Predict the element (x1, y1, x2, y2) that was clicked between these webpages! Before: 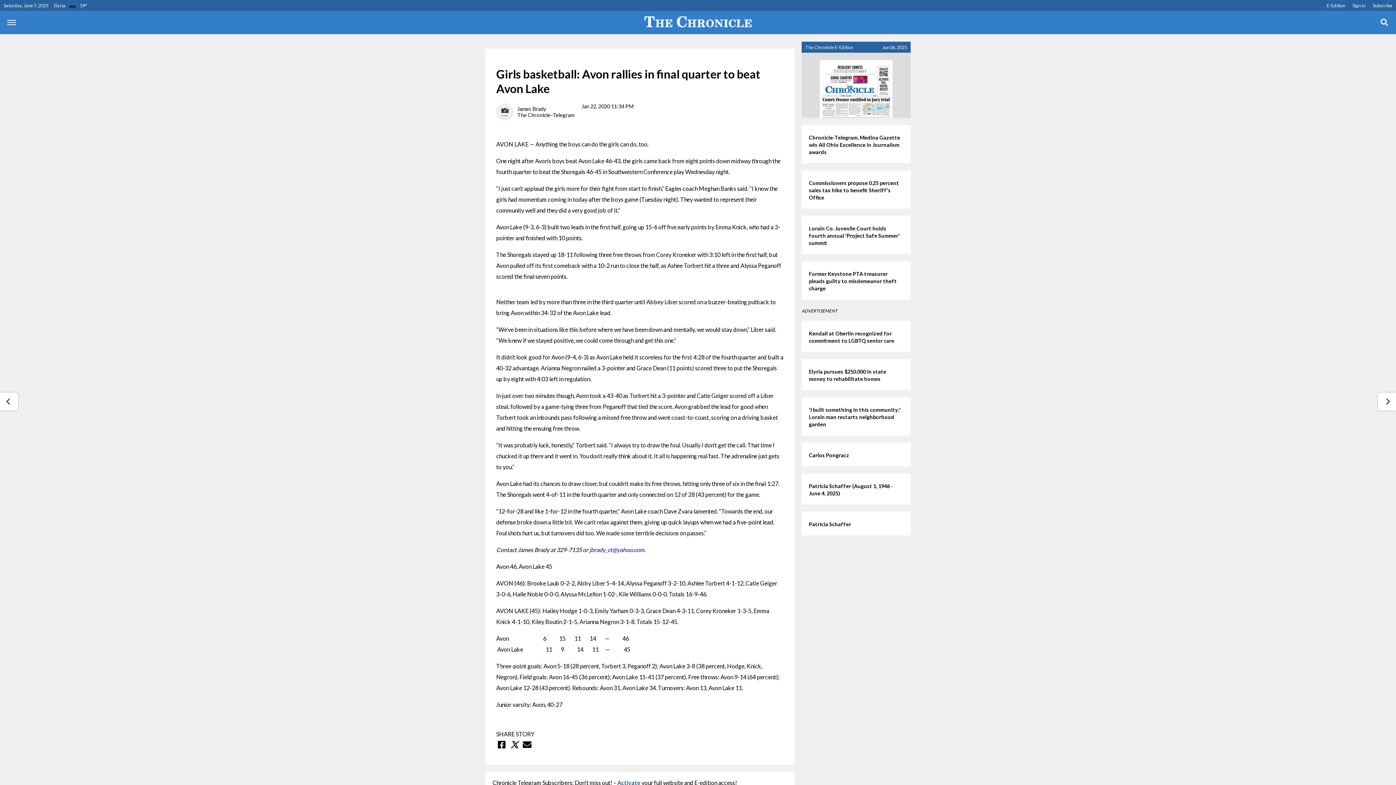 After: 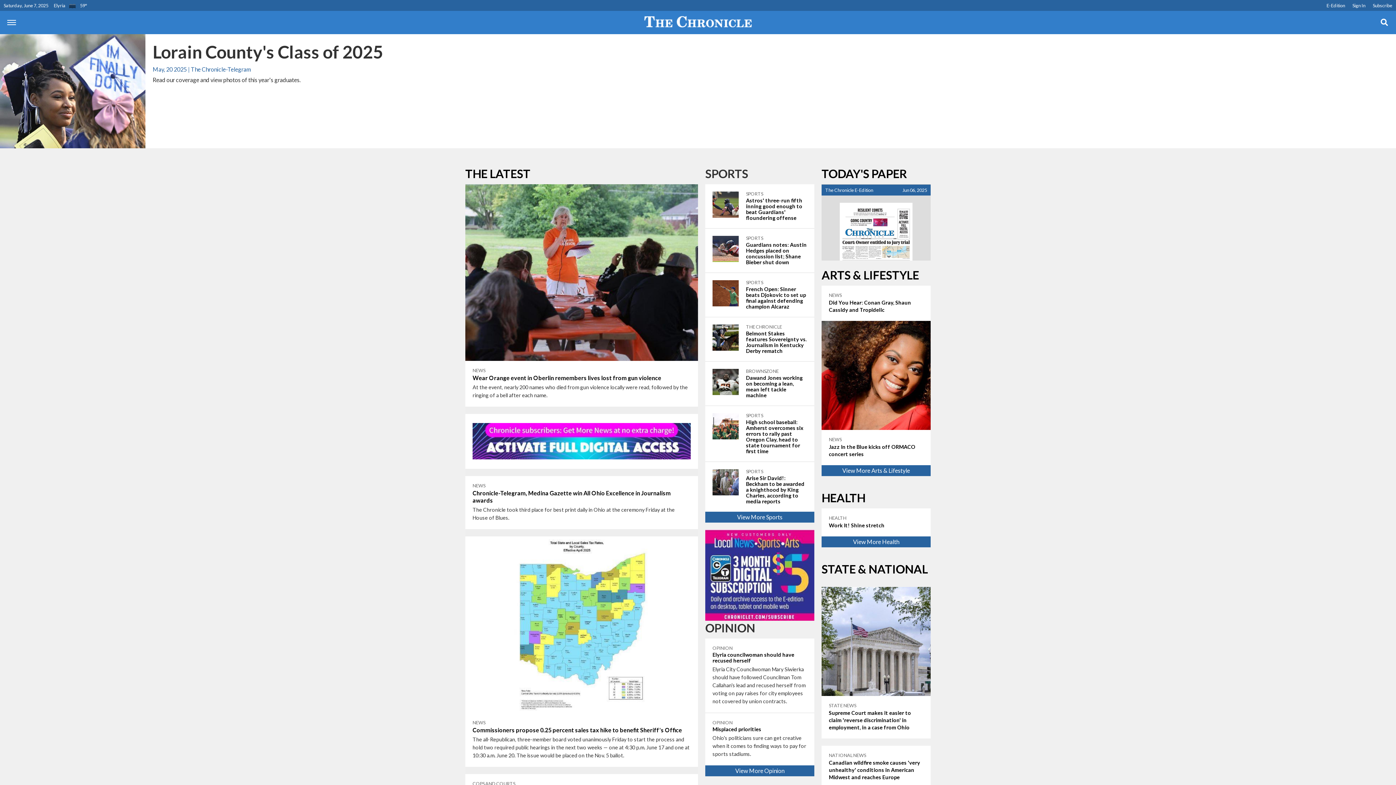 Action: bbox: (643, 10, 752, 34)